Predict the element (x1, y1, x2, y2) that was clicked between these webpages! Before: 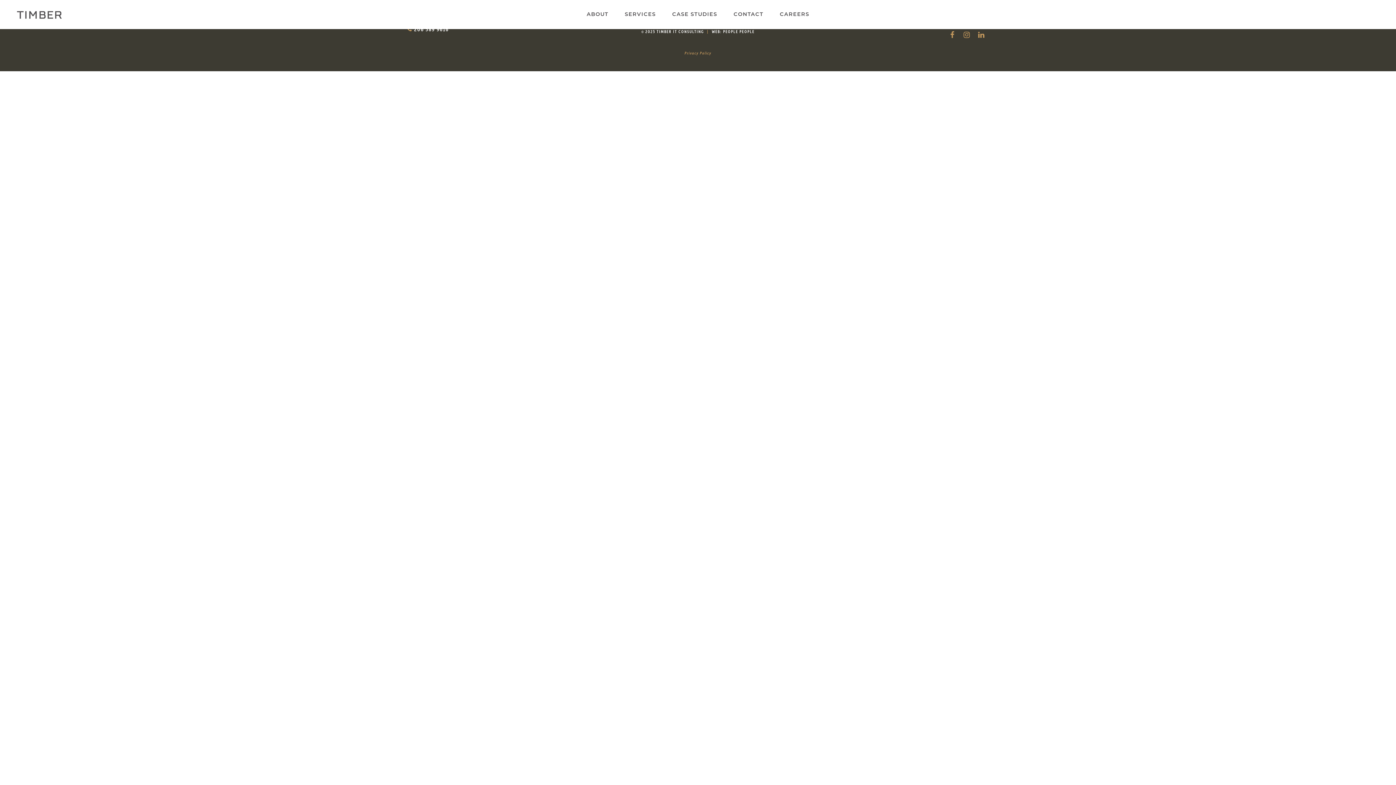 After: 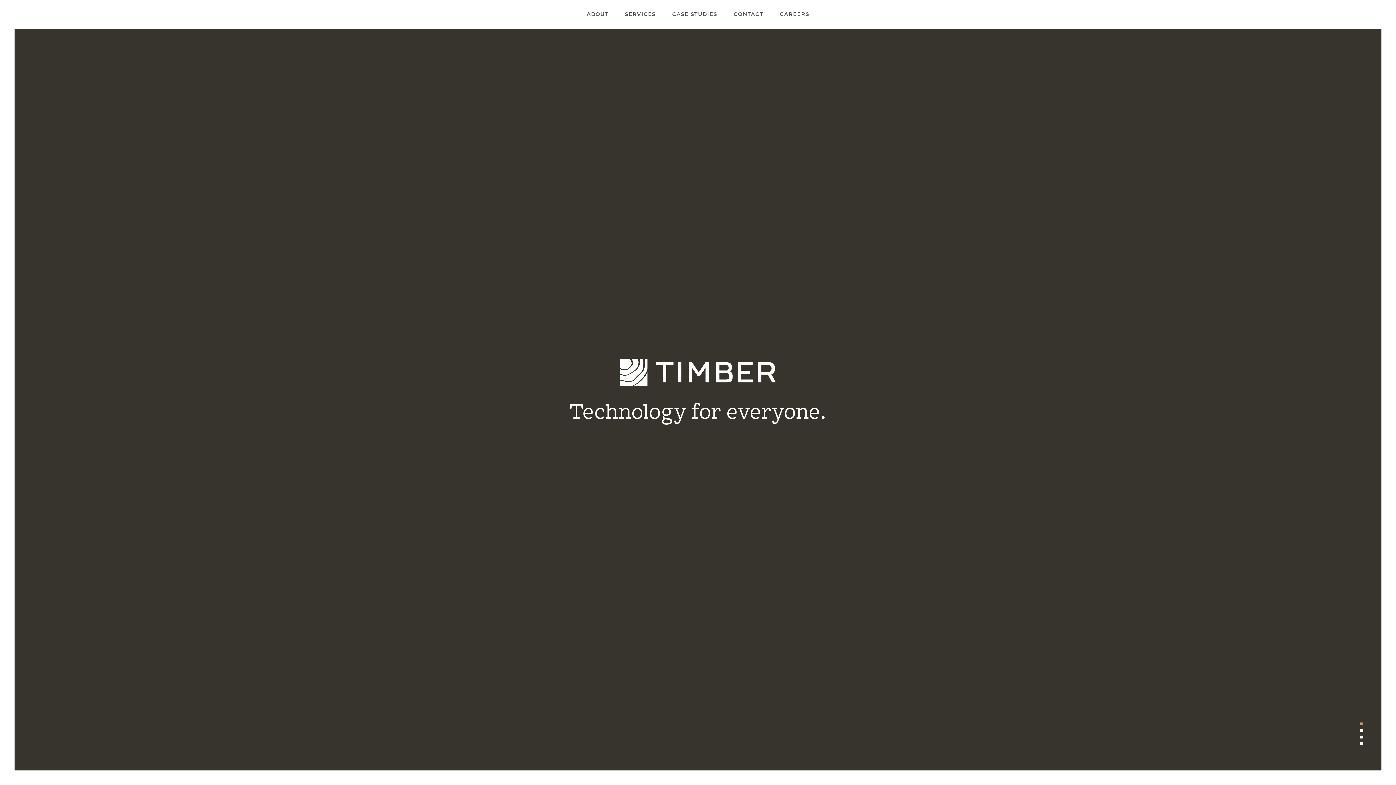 Action: bbox: (3, 7, 61, 24)